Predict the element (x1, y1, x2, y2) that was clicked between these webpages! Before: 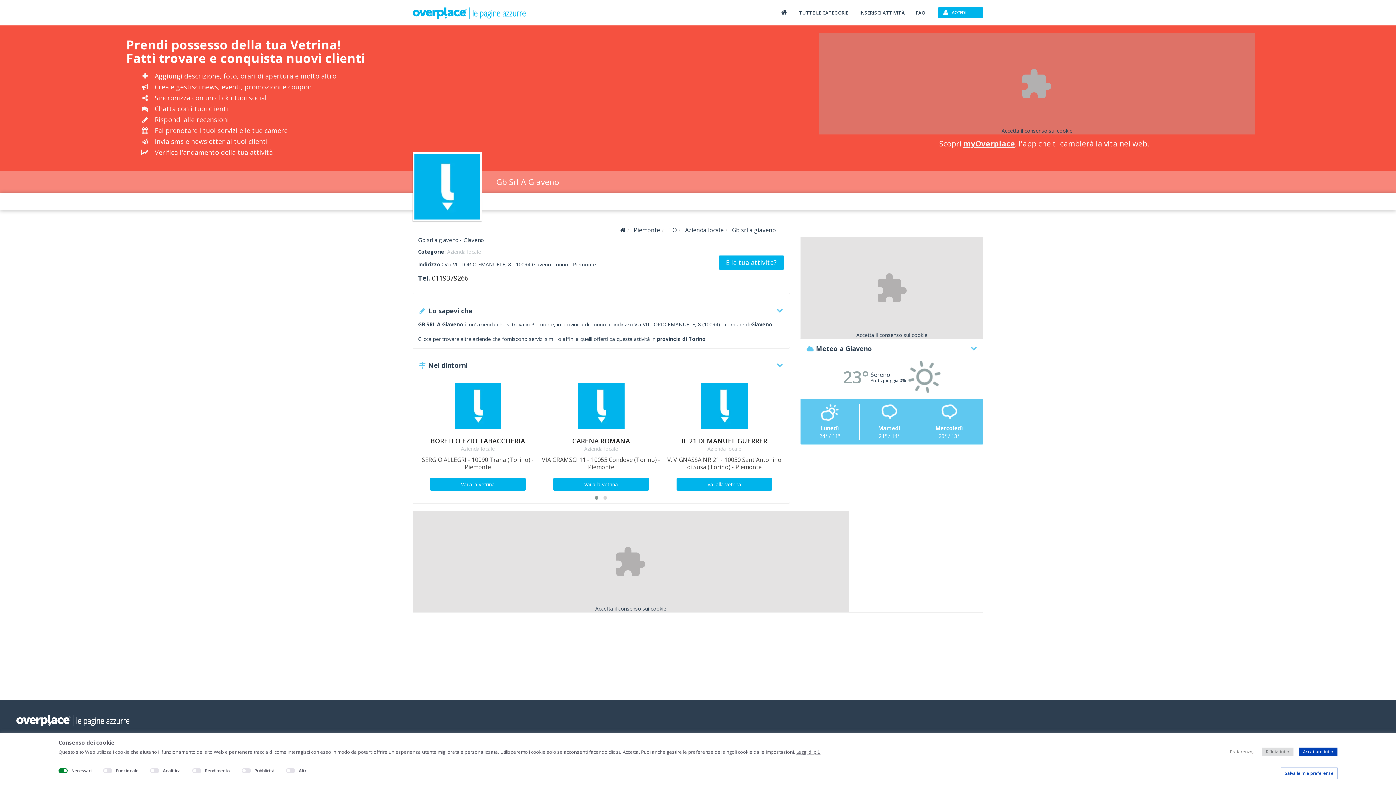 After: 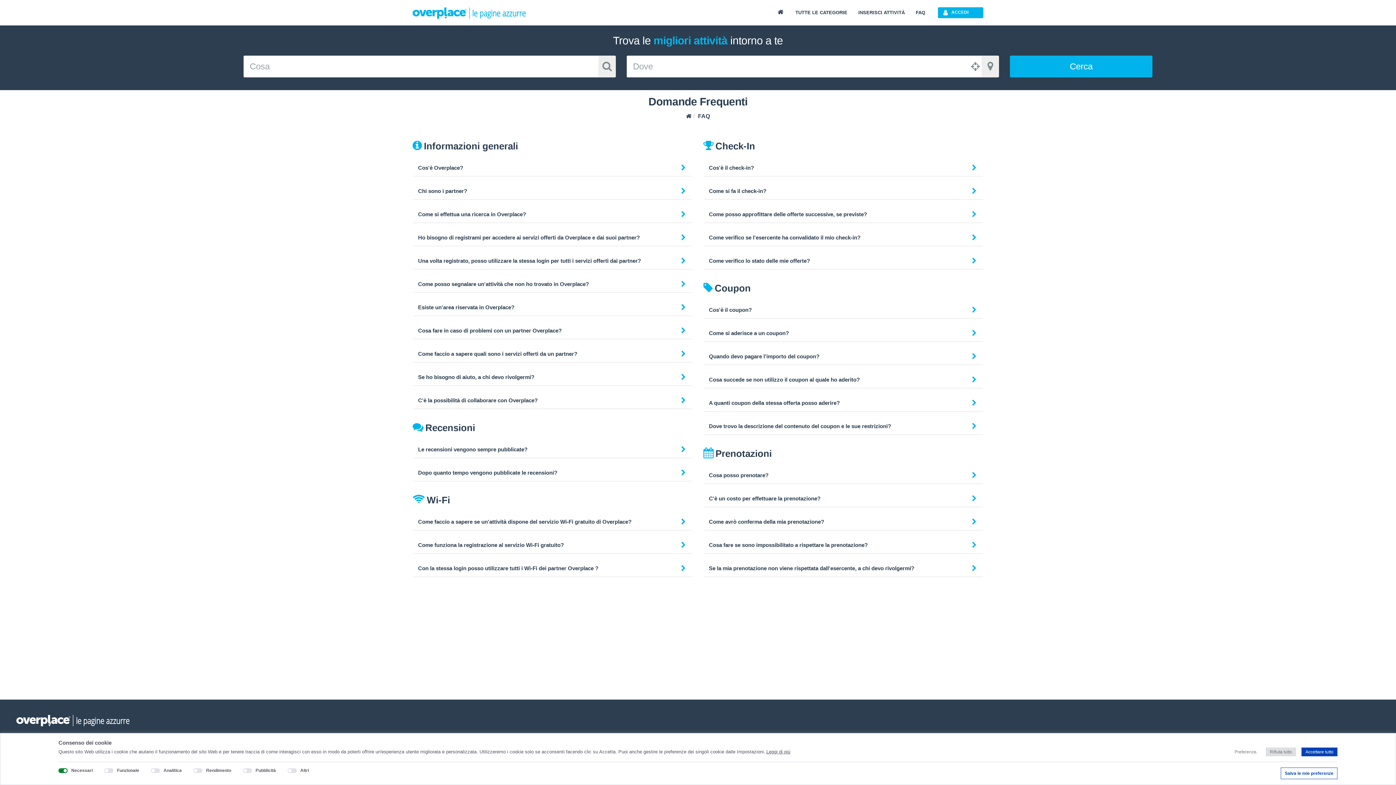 Action: bbox: (910, 0, 930, 24) label: FAQ